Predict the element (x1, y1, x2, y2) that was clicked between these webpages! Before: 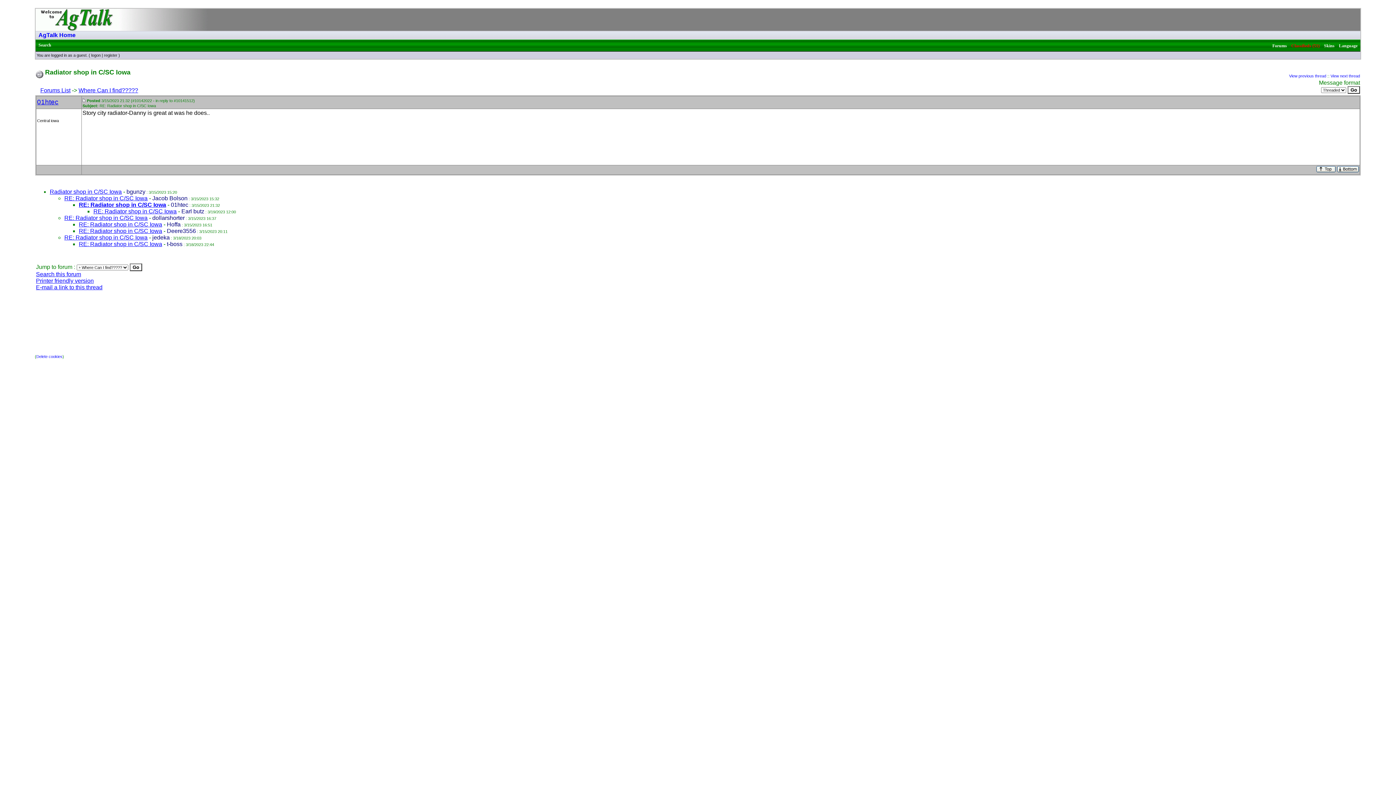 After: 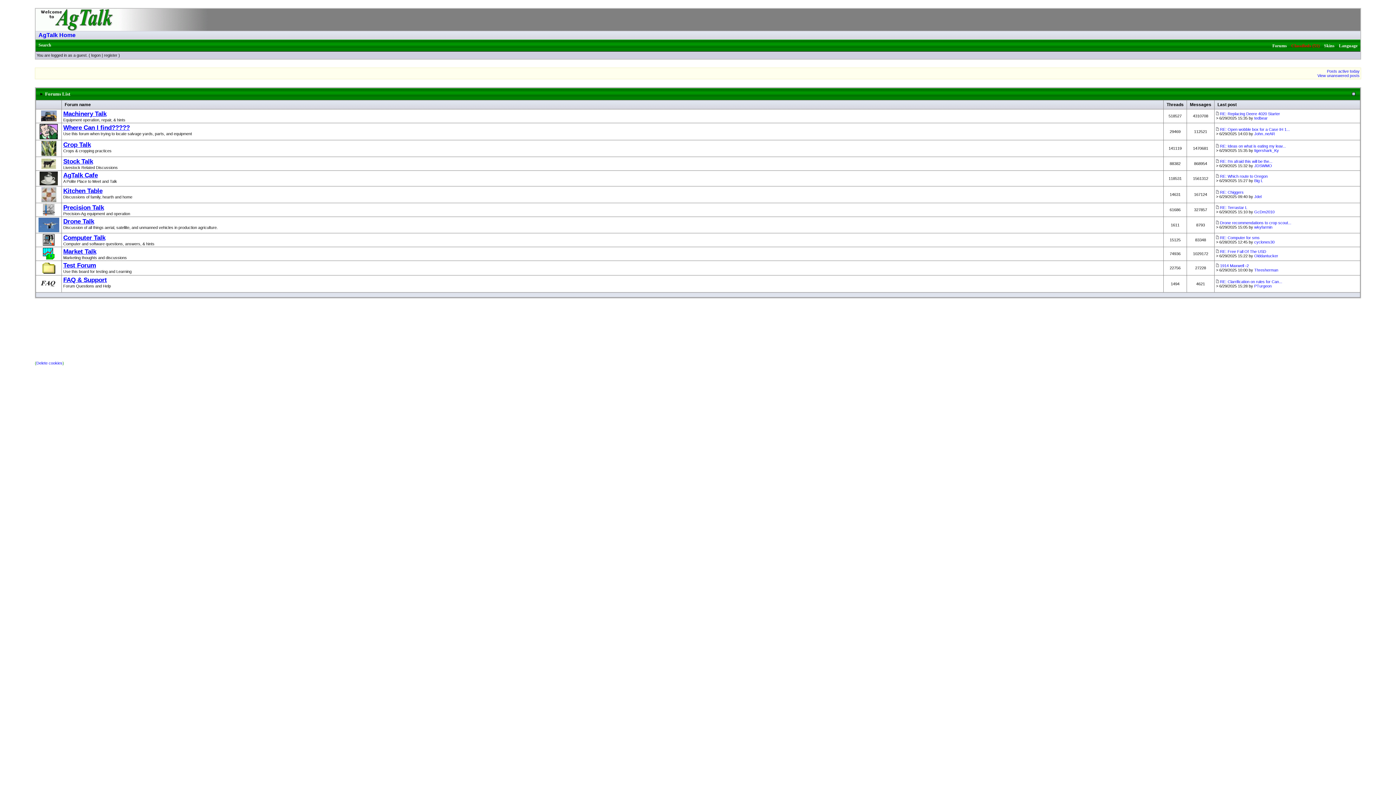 Action: bbox: (1272, 43, 1287, 48) label: Forums